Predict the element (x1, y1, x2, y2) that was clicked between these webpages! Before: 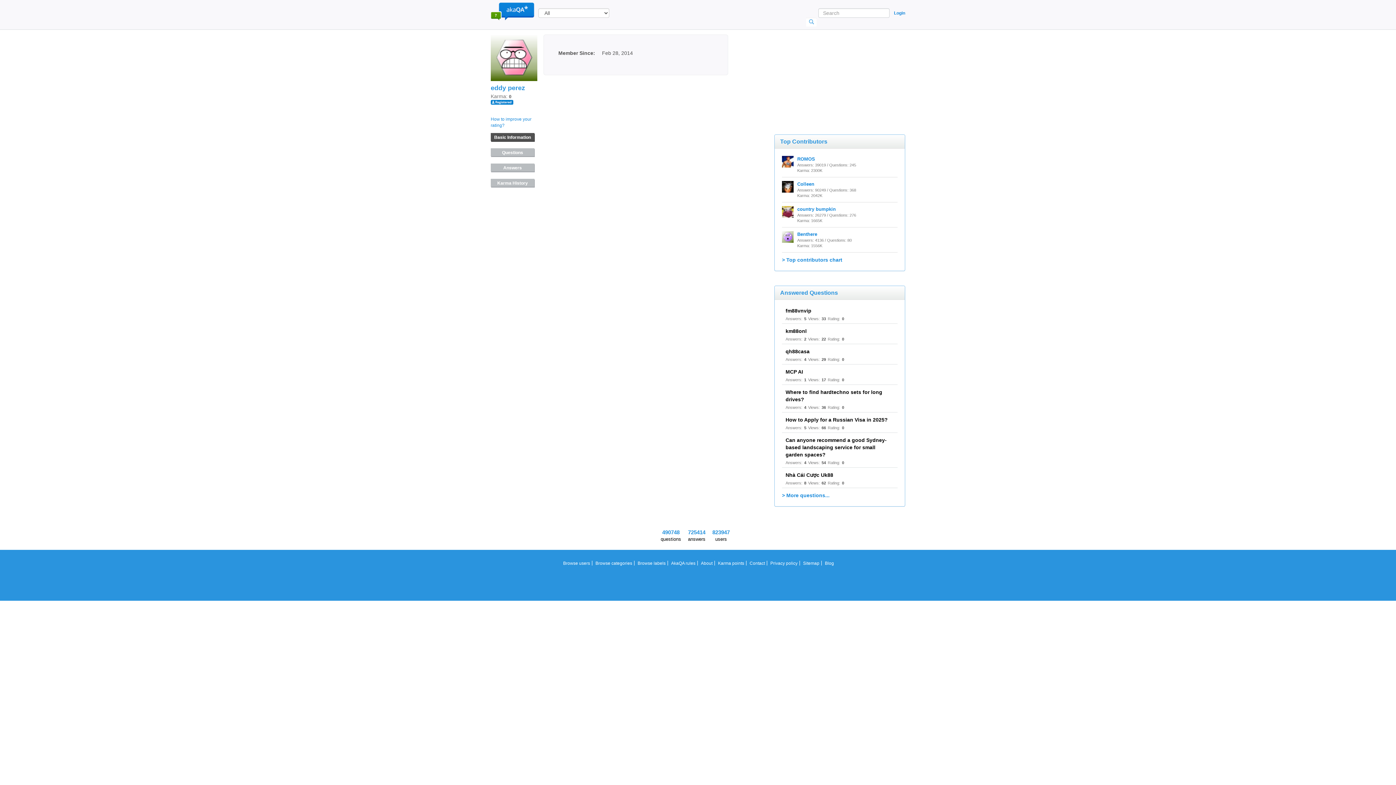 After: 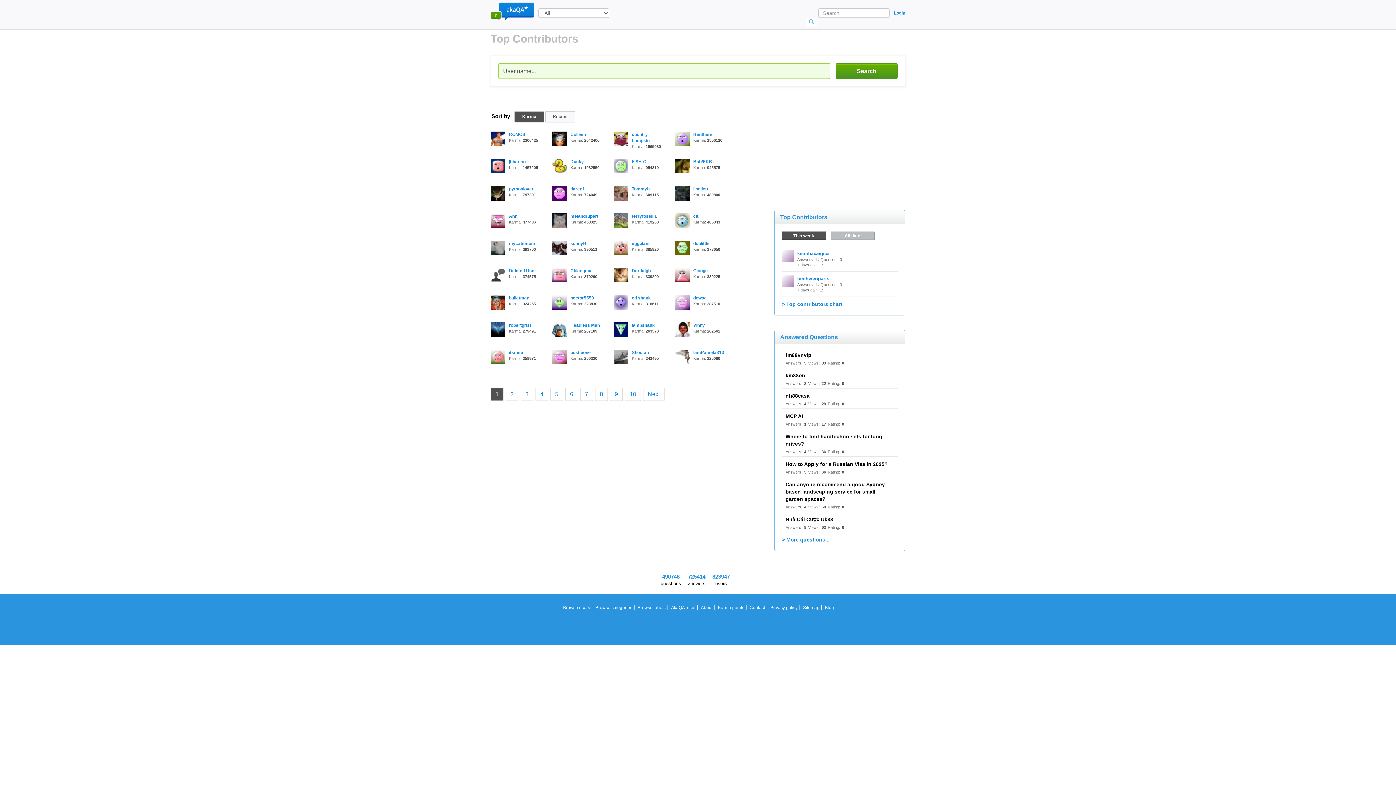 Action: bbox: (782, 257, 842, 262) label: > Top contributors chart